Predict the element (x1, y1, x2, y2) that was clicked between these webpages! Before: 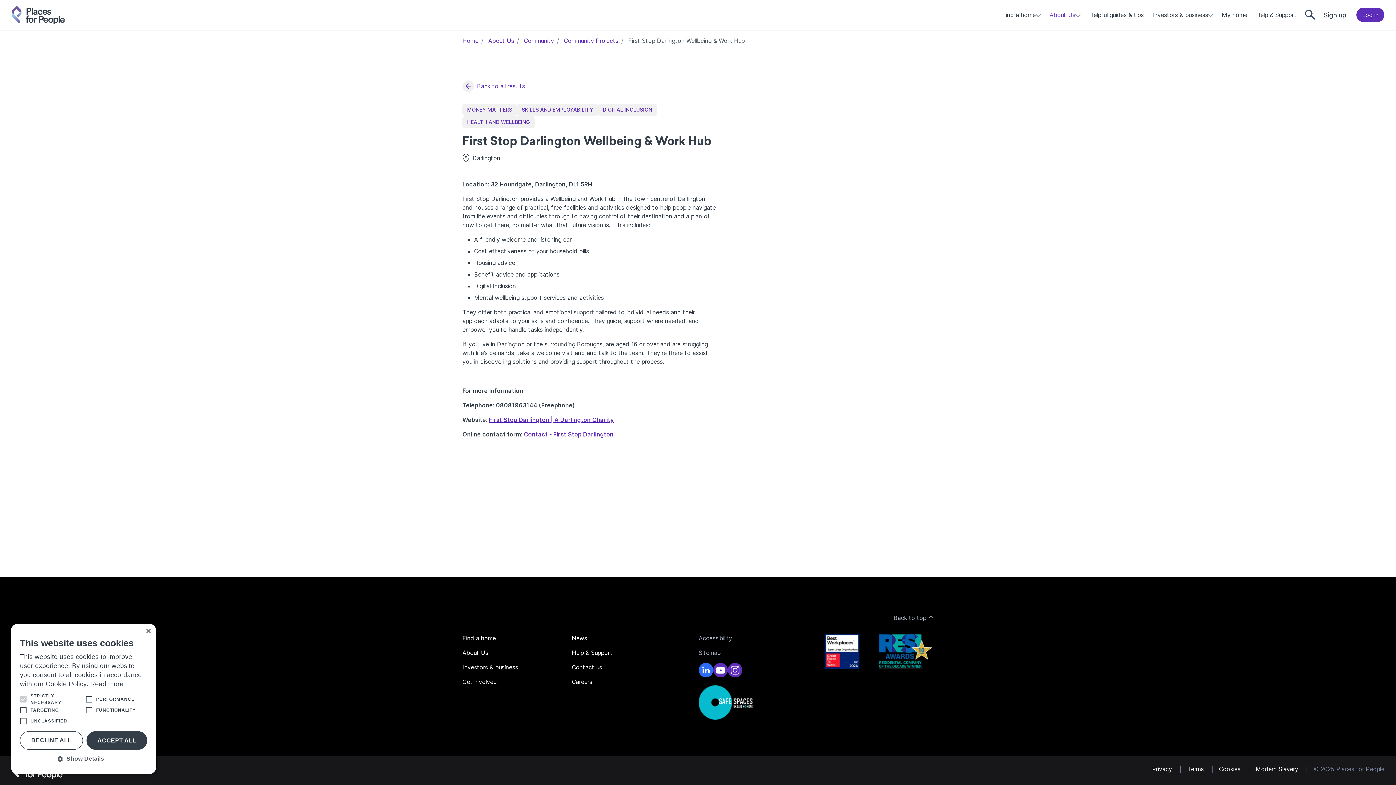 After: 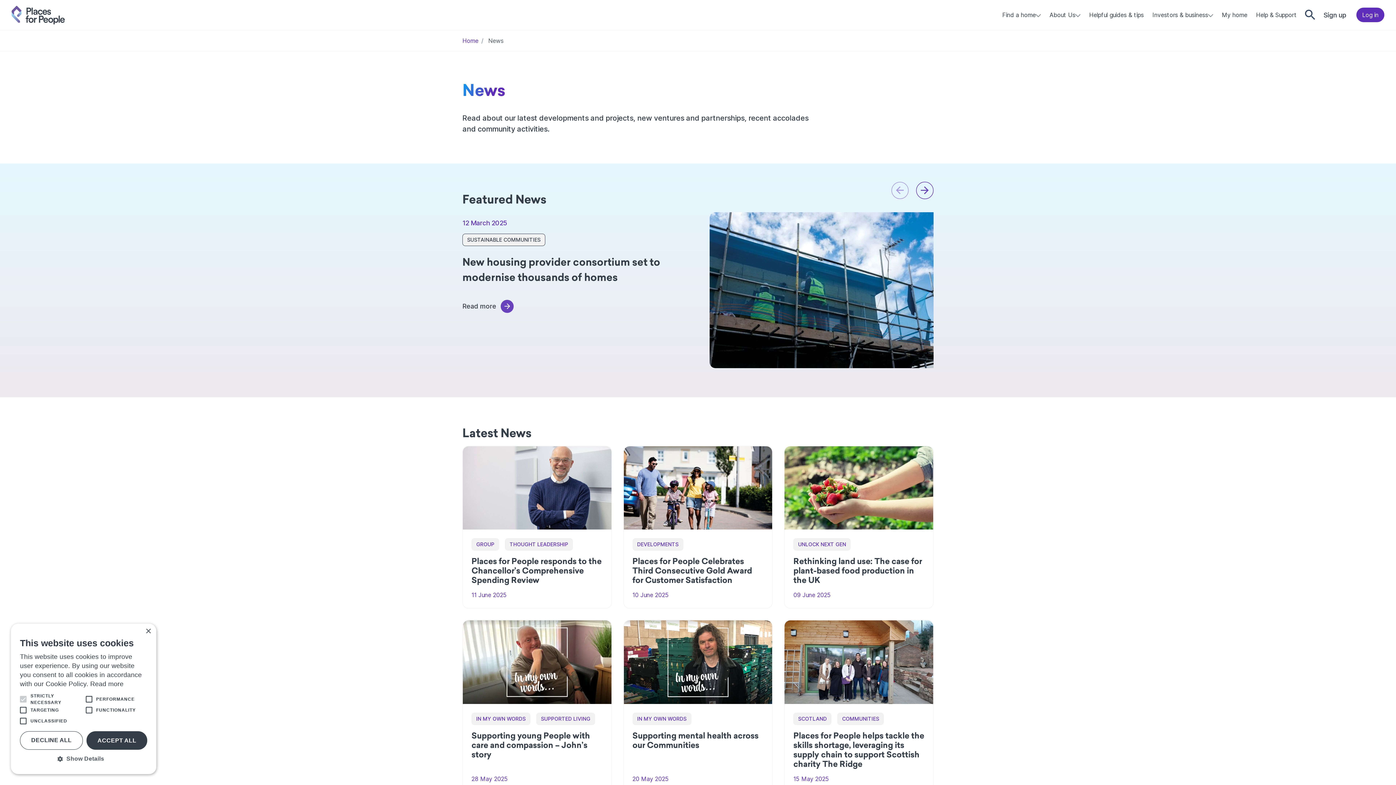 Action: bbox: (572, 634, 627, 642) label: News